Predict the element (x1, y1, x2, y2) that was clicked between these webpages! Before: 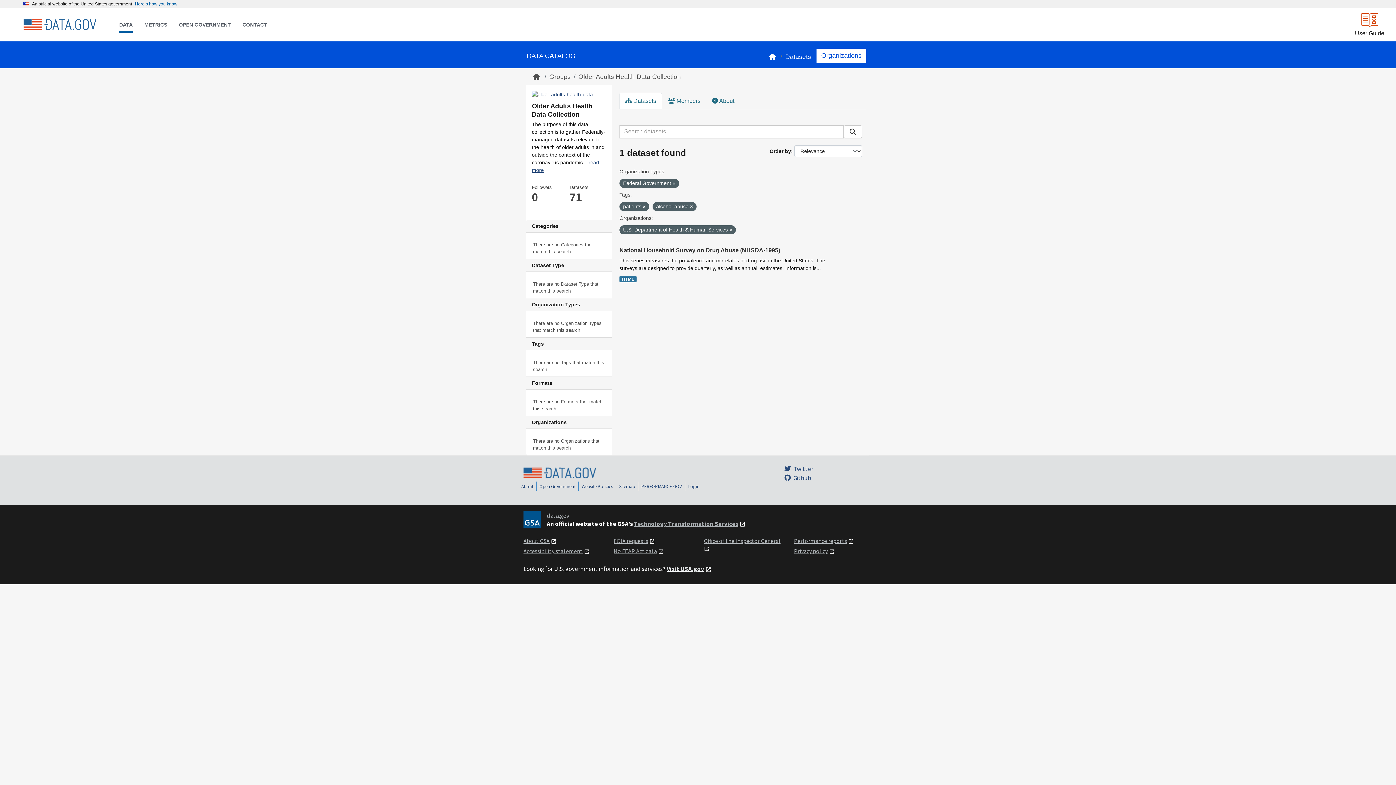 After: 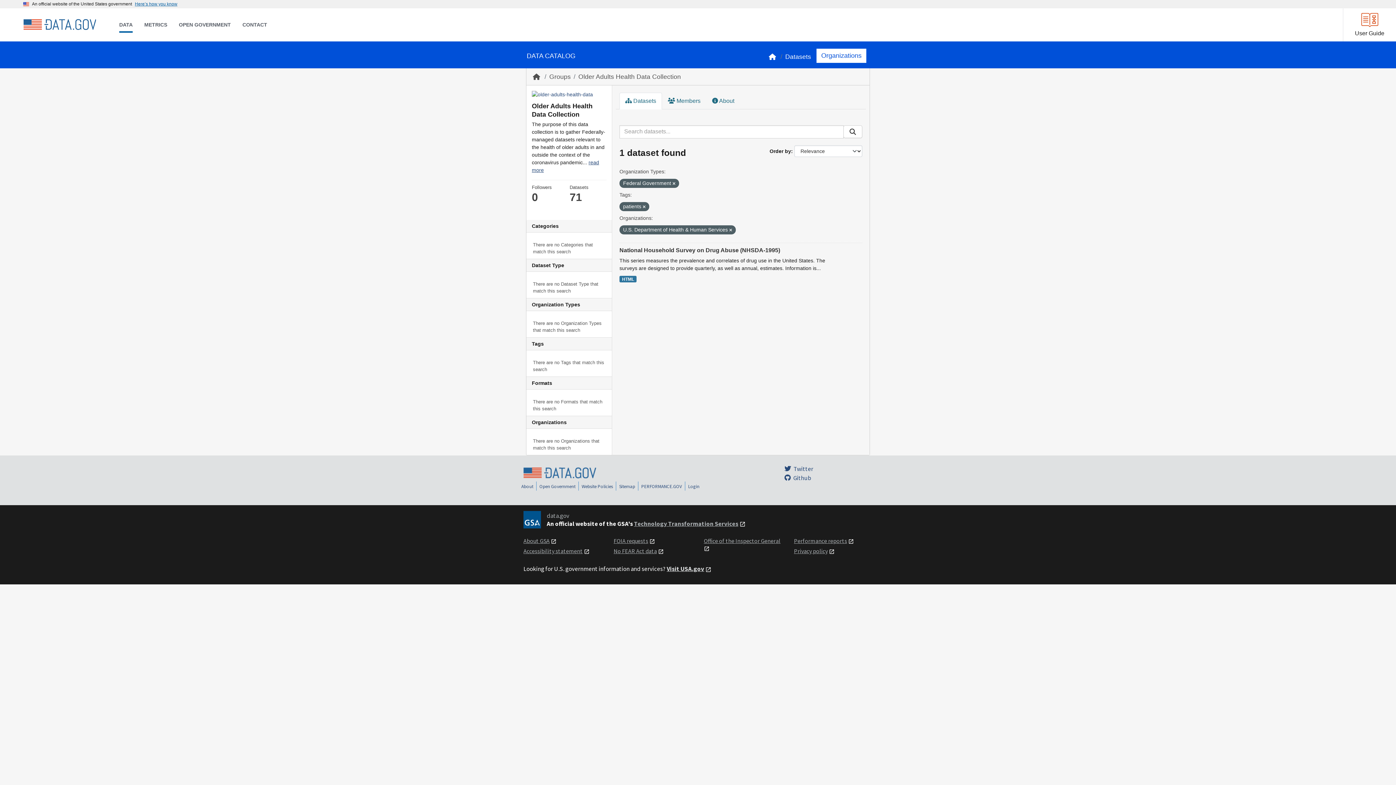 Action: bbox: (690, 204, 693, 209)